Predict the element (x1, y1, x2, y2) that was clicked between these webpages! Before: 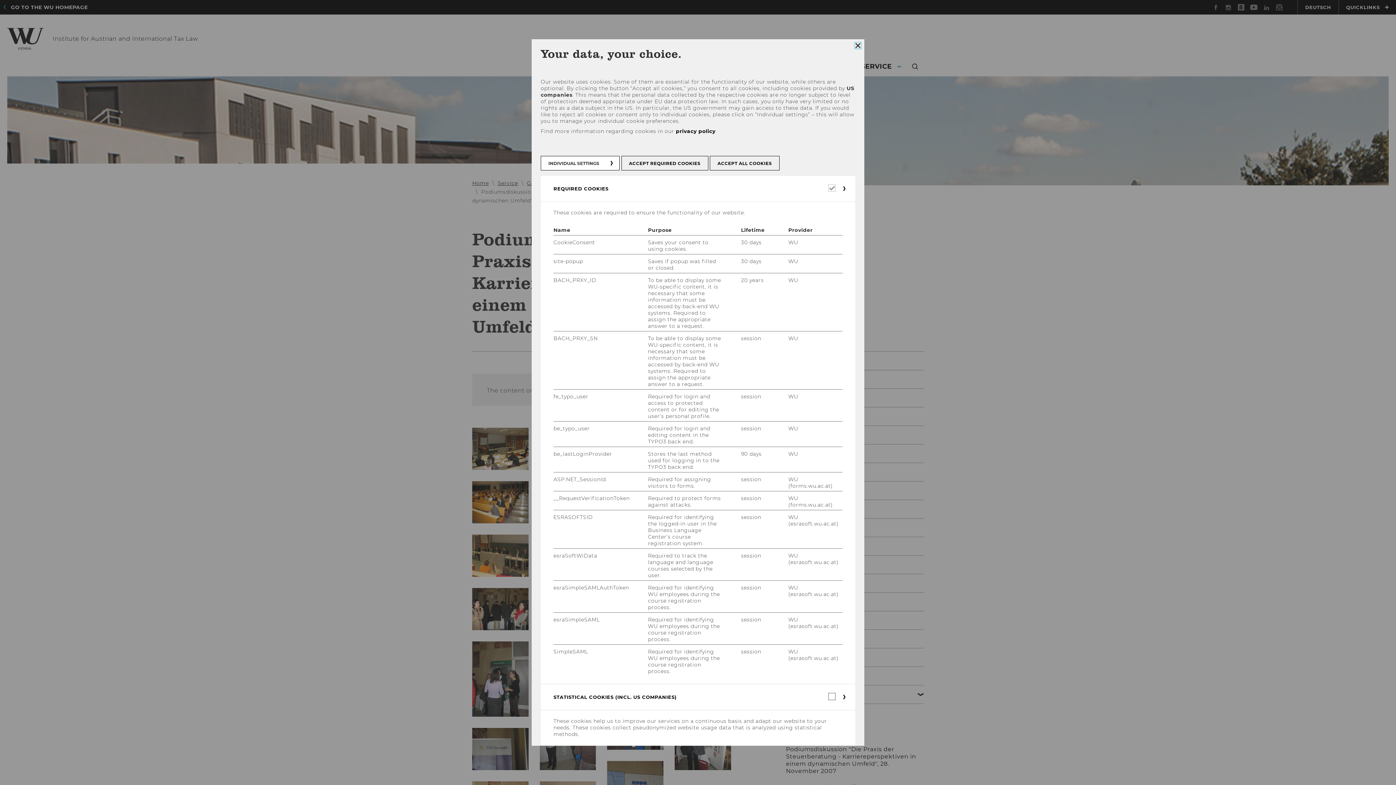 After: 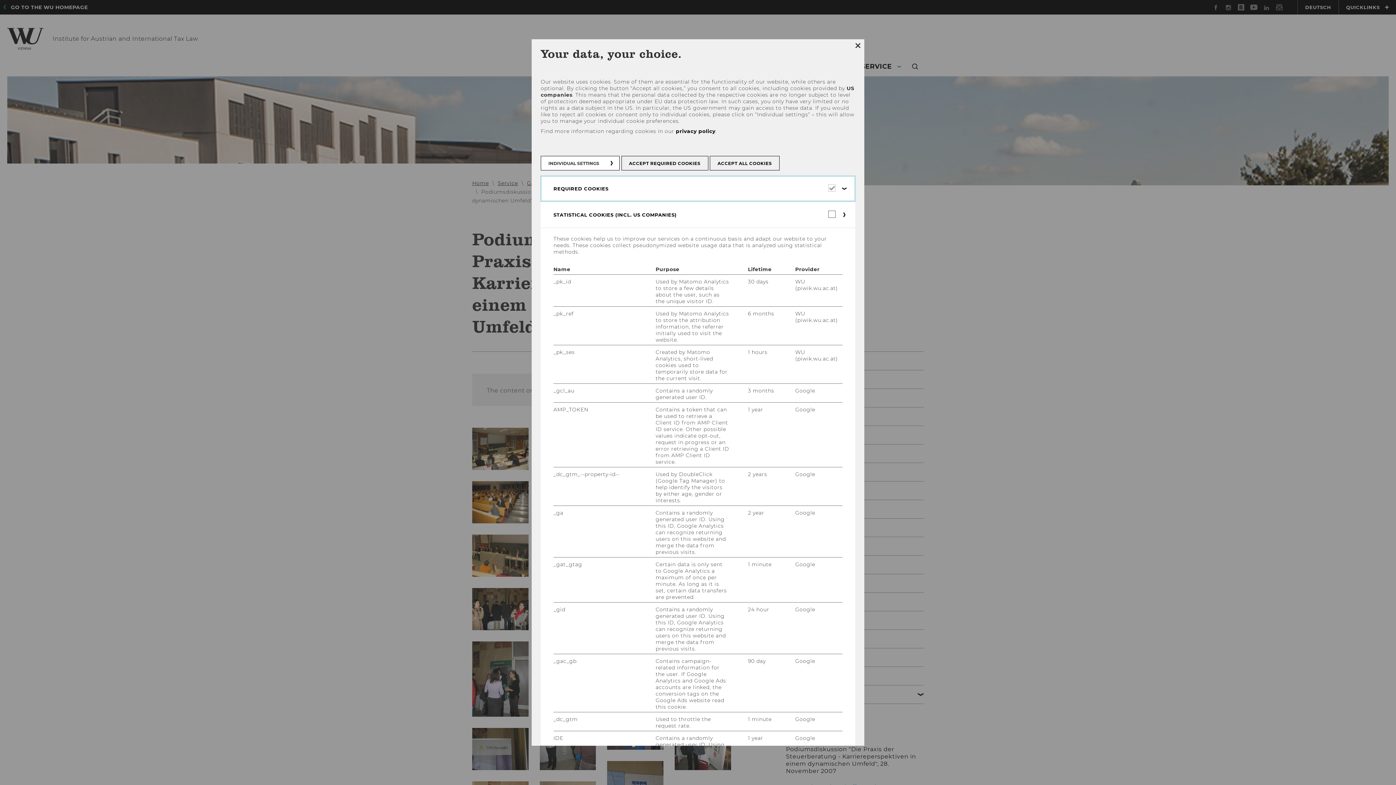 Action: label: REQUIRED COOKIES bbox: (540, 176, 855, 201)